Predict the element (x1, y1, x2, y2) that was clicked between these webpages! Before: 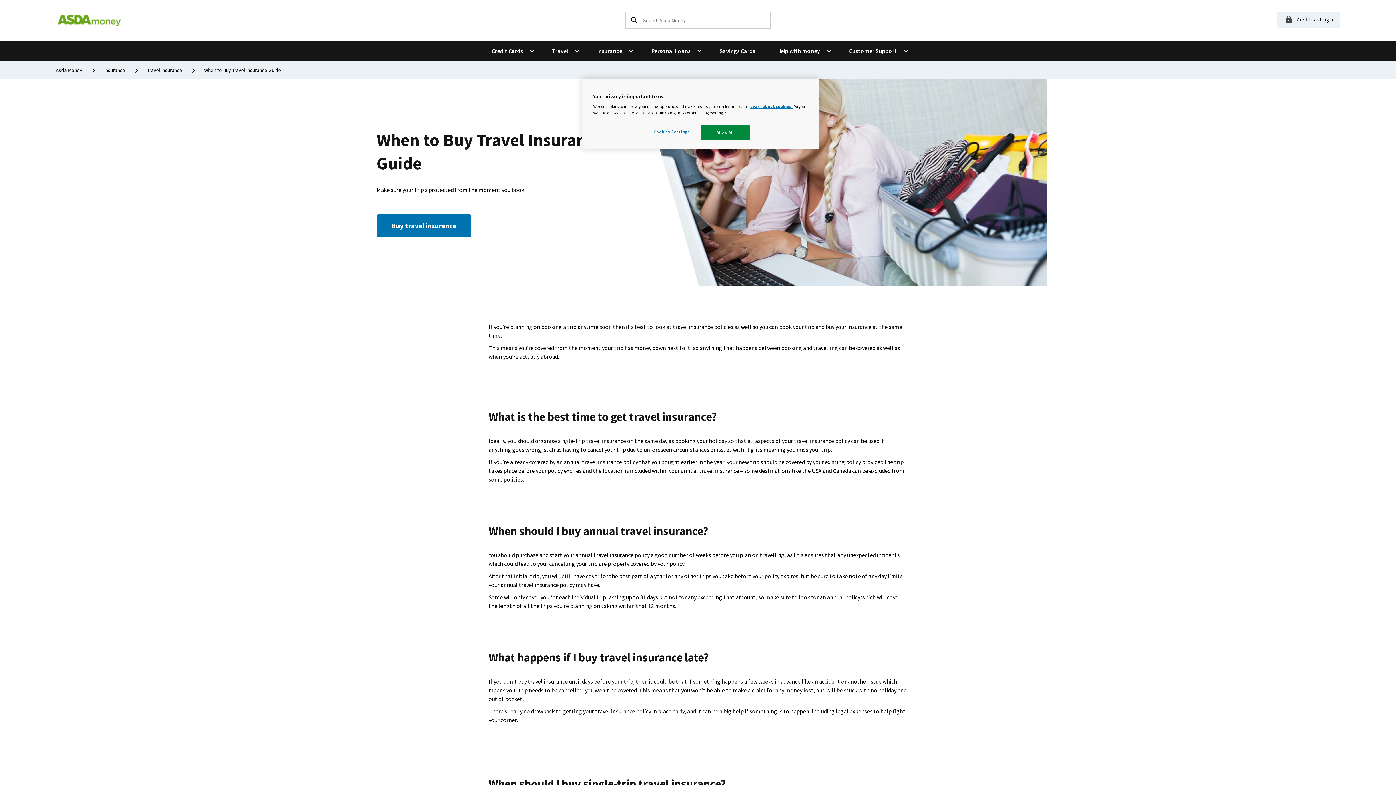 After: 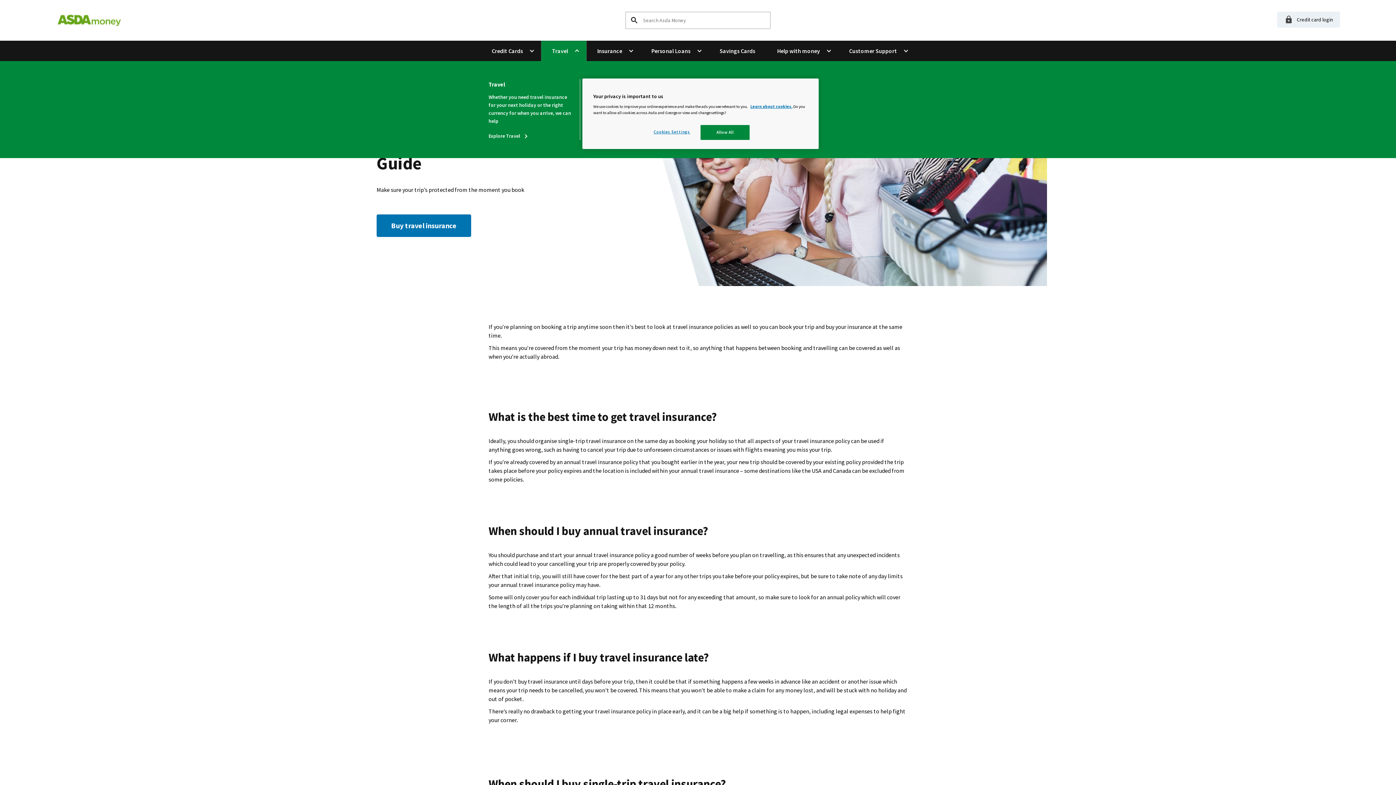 Action: label: Travel bbox: (541, 40, 586, 61)